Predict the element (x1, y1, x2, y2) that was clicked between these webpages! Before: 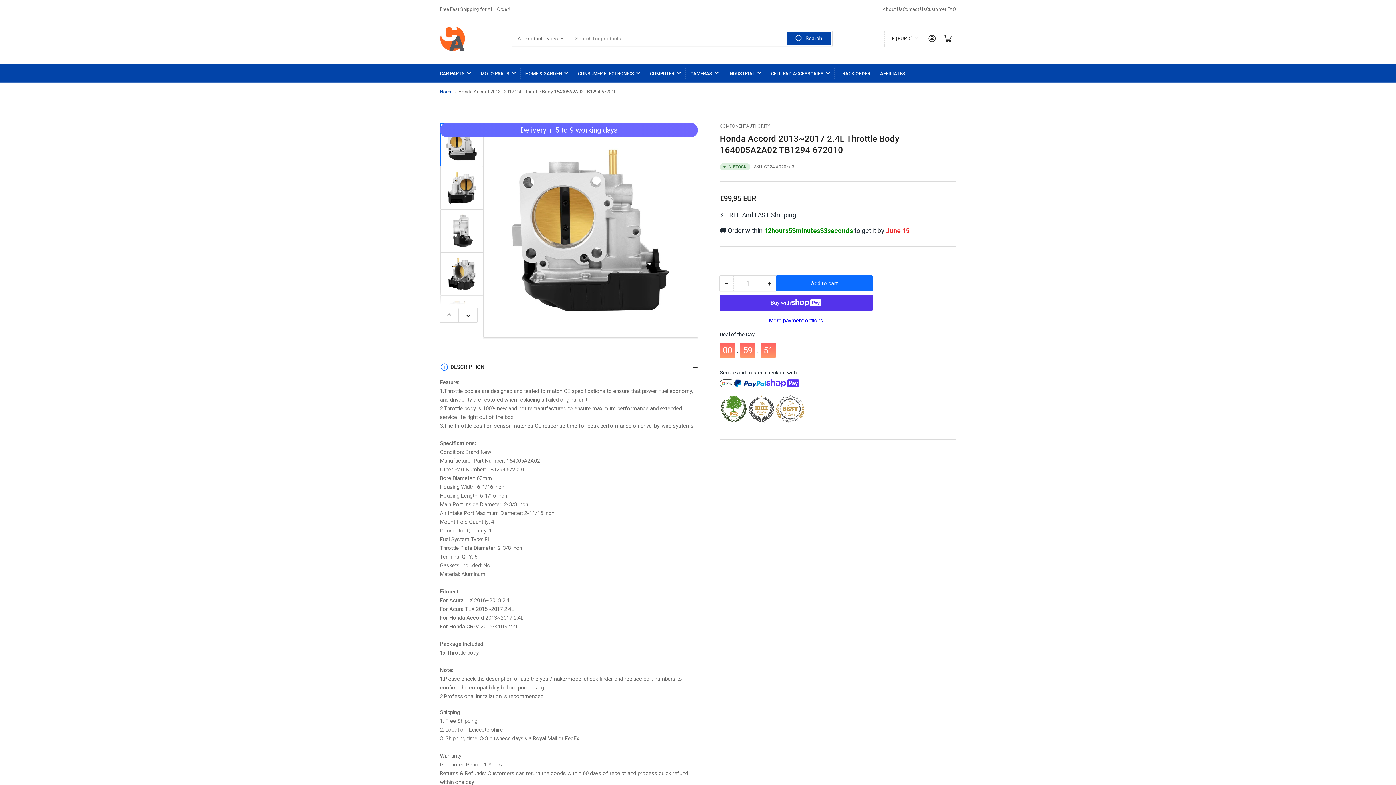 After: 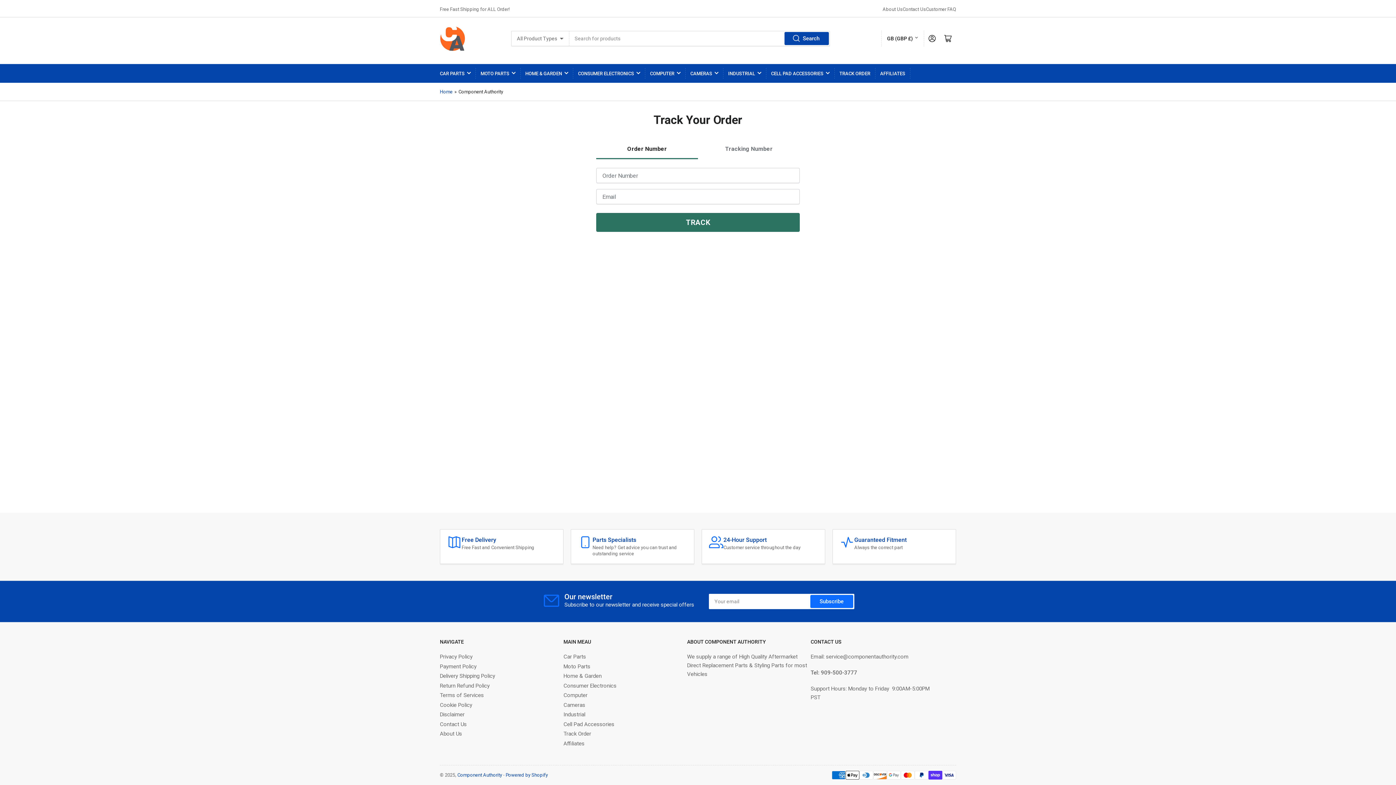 Action: label: TRACK ORDER bbox: (839, 64, 870, 82)